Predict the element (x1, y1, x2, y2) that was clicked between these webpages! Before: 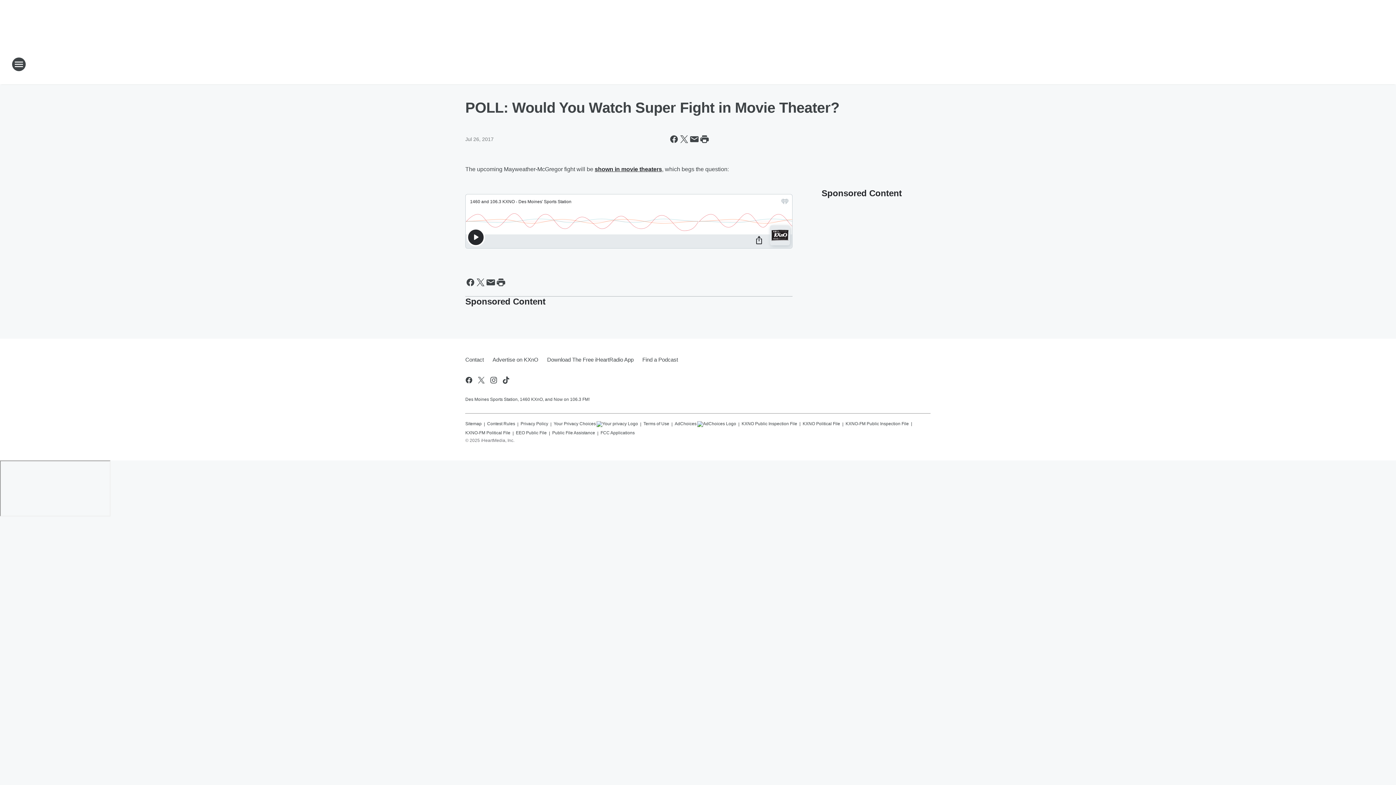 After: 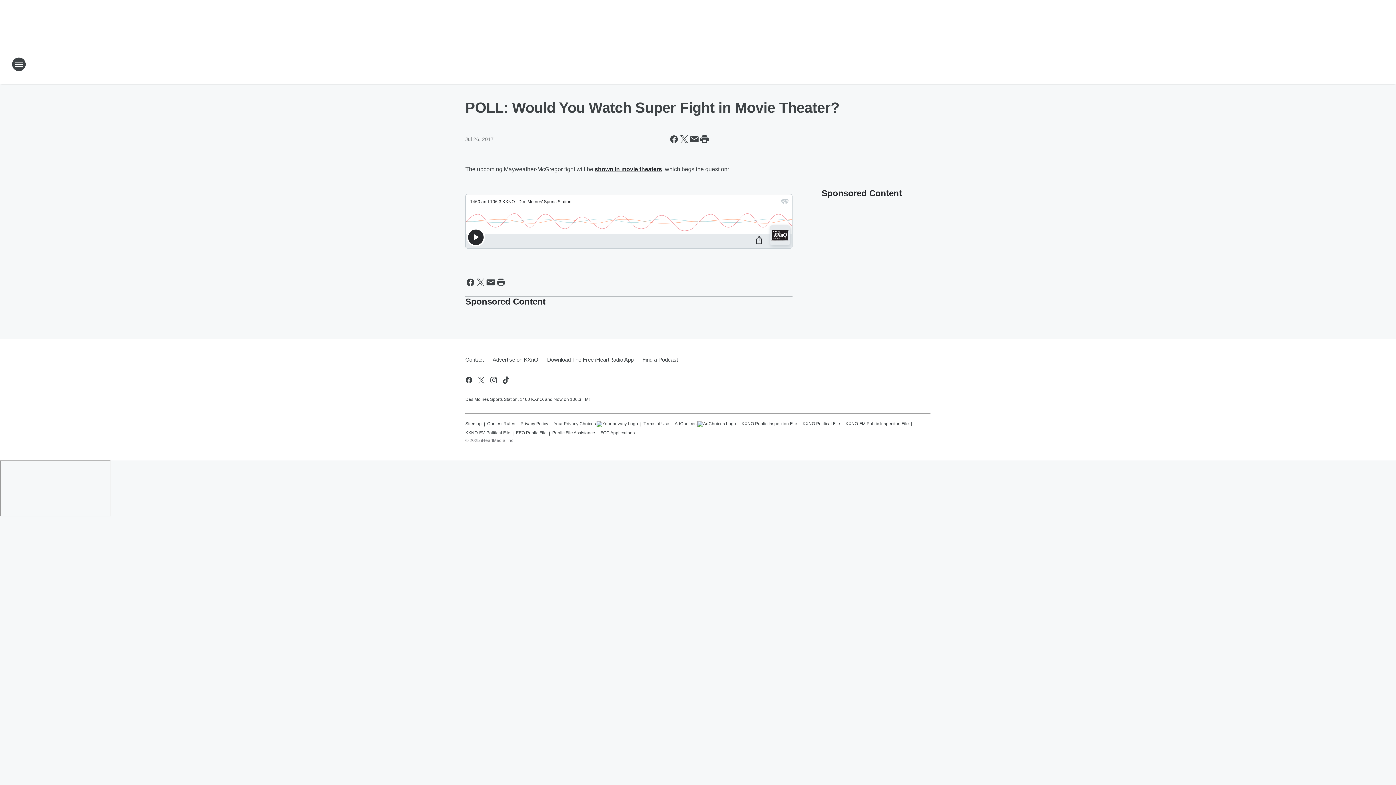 Action: bbox: (542, 350, 638, 369) label: Download The Free iHeartRadio App